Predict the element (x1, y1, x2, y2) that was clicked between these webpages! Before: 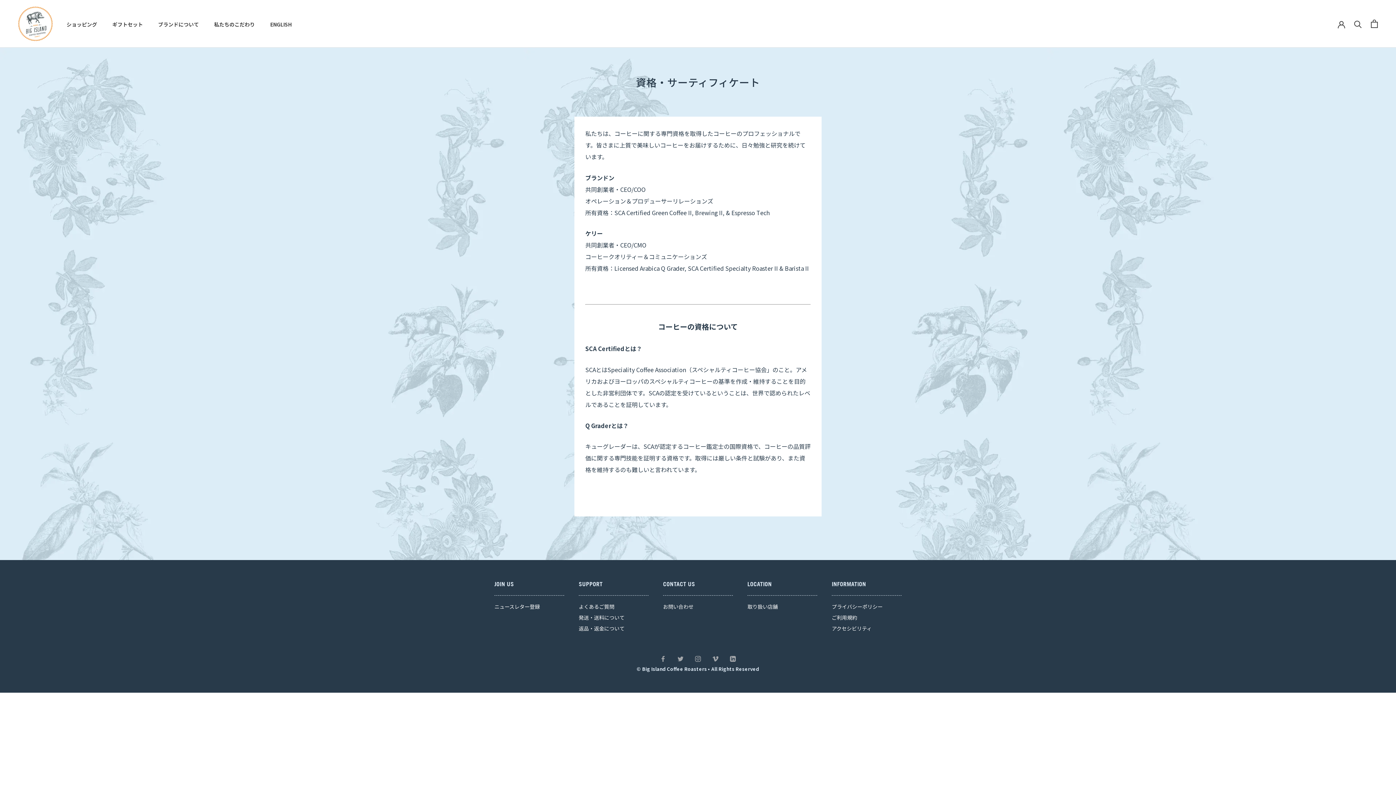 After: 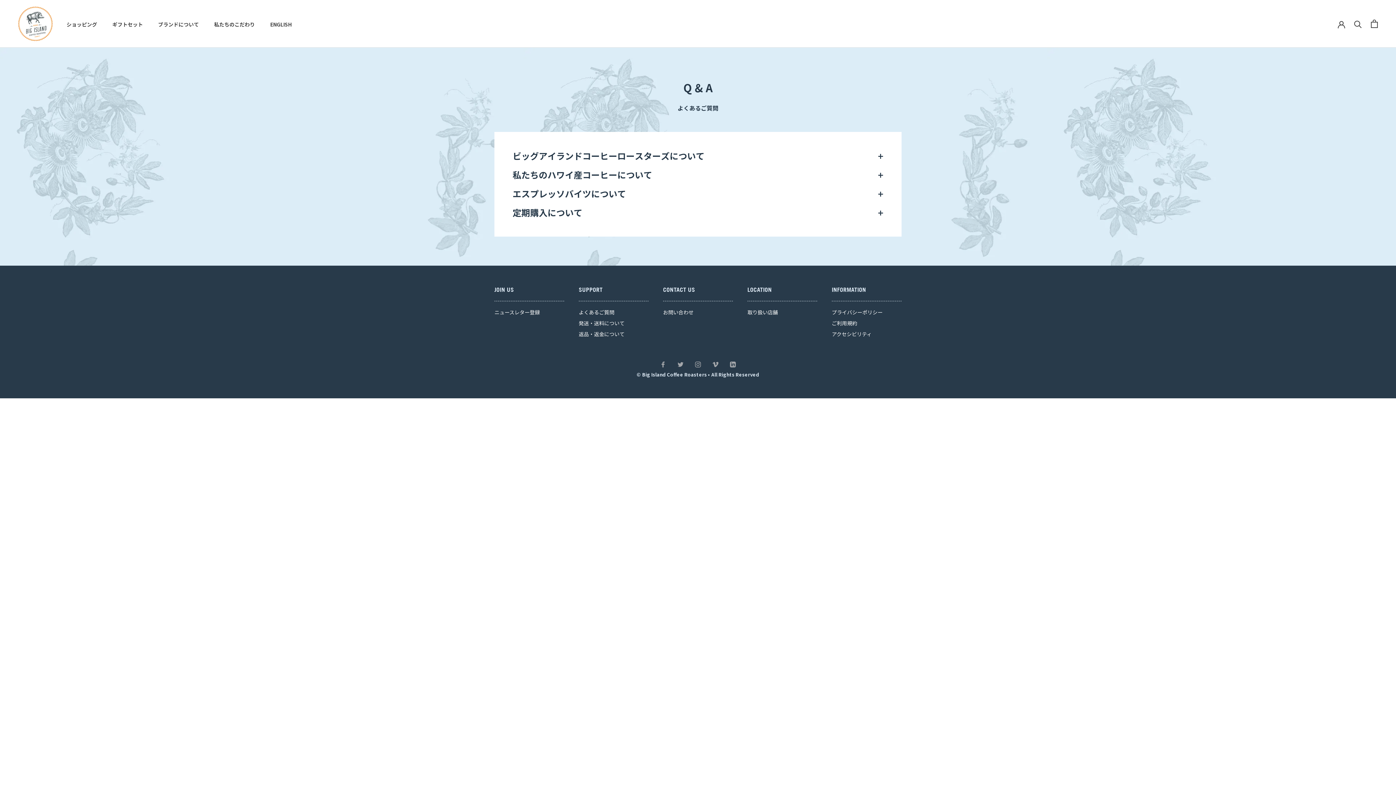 Action: bbox: (578, 601, 648, 612) label: よくあるご質問